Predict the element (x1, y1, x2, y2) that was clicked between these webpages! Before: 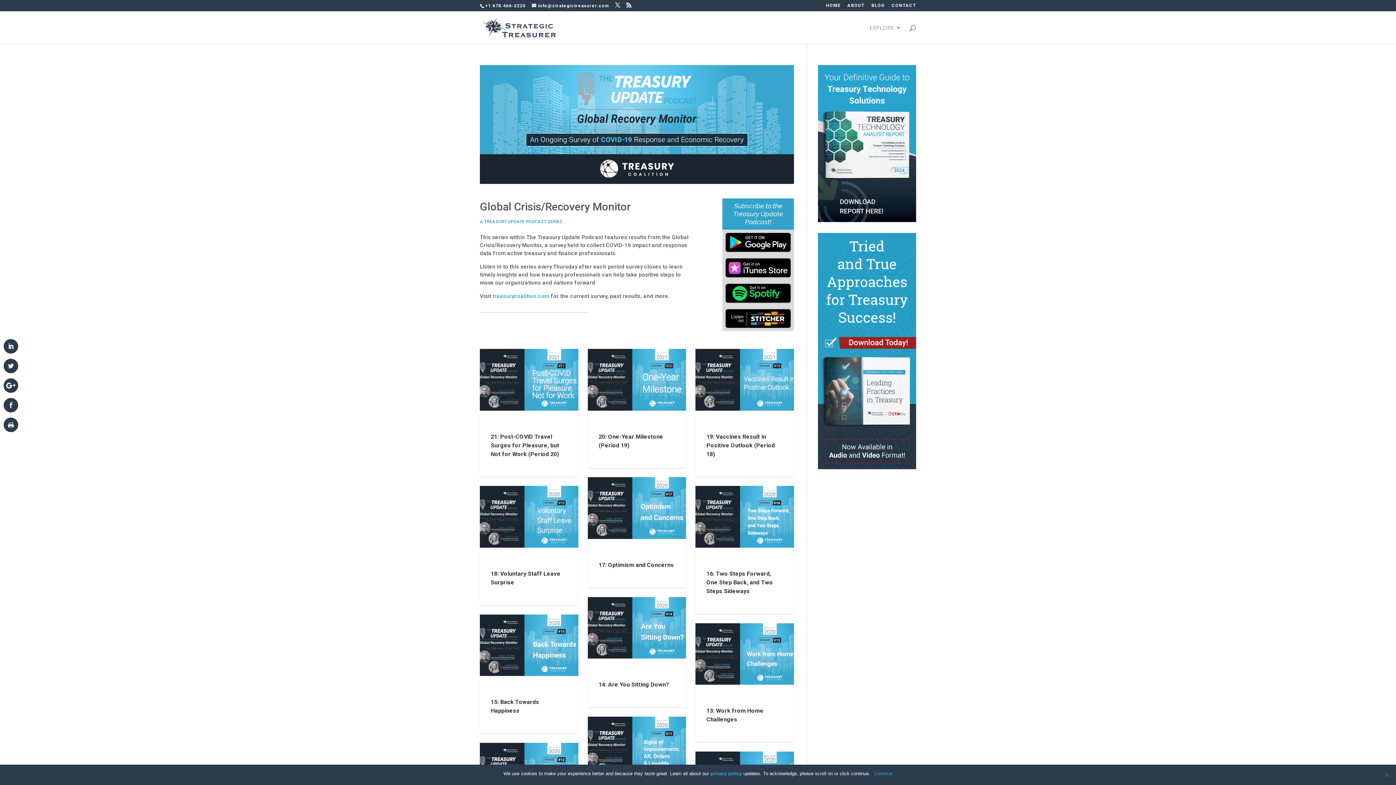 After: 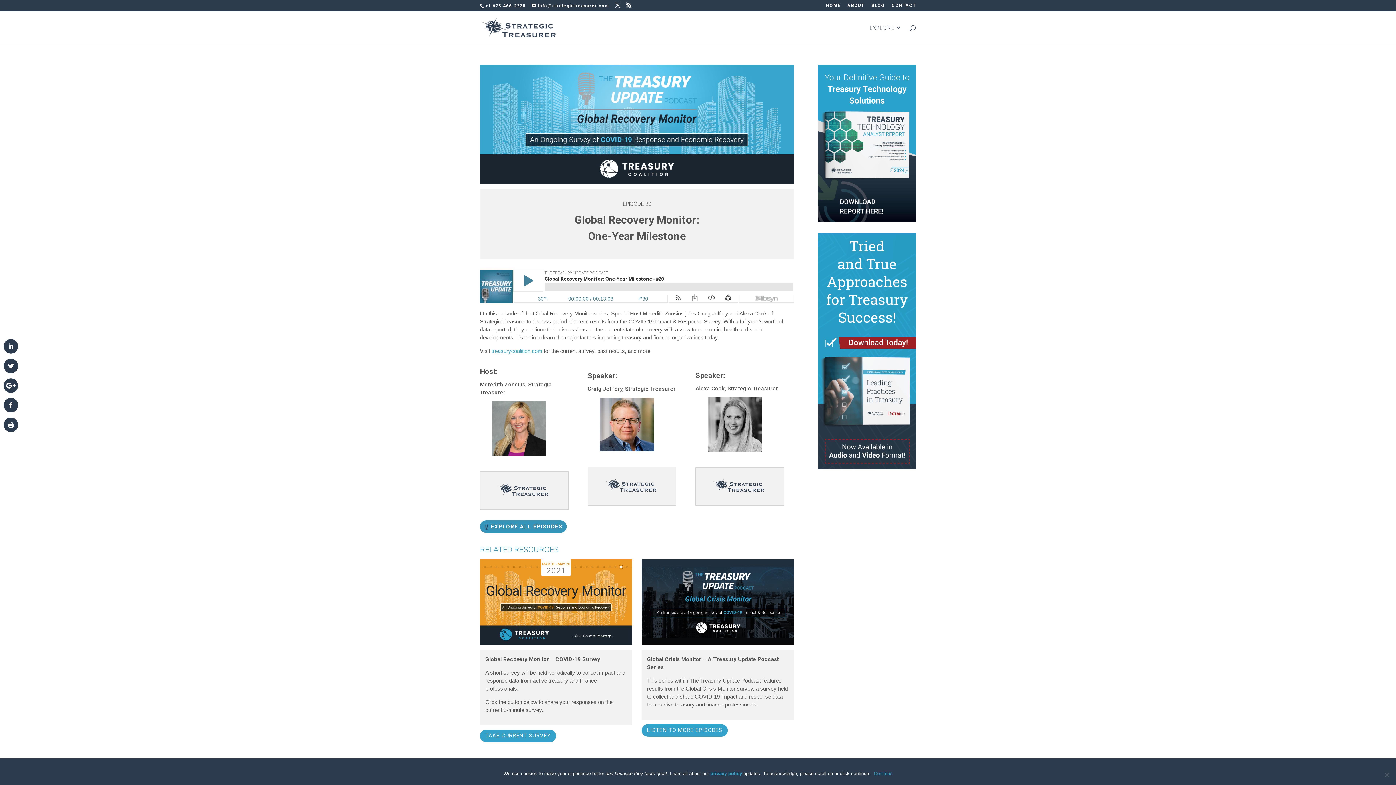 Action: bbox: (587, 349, 686, 410)